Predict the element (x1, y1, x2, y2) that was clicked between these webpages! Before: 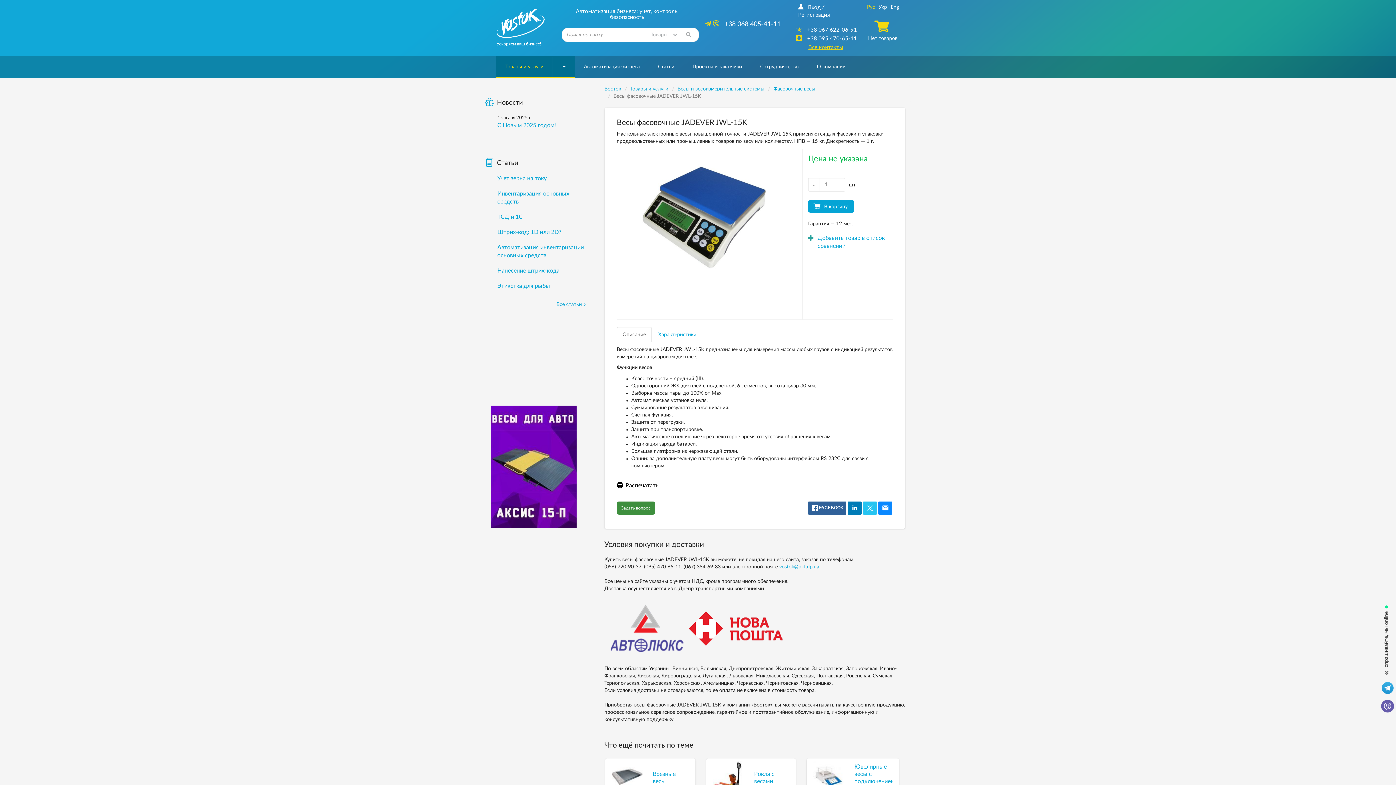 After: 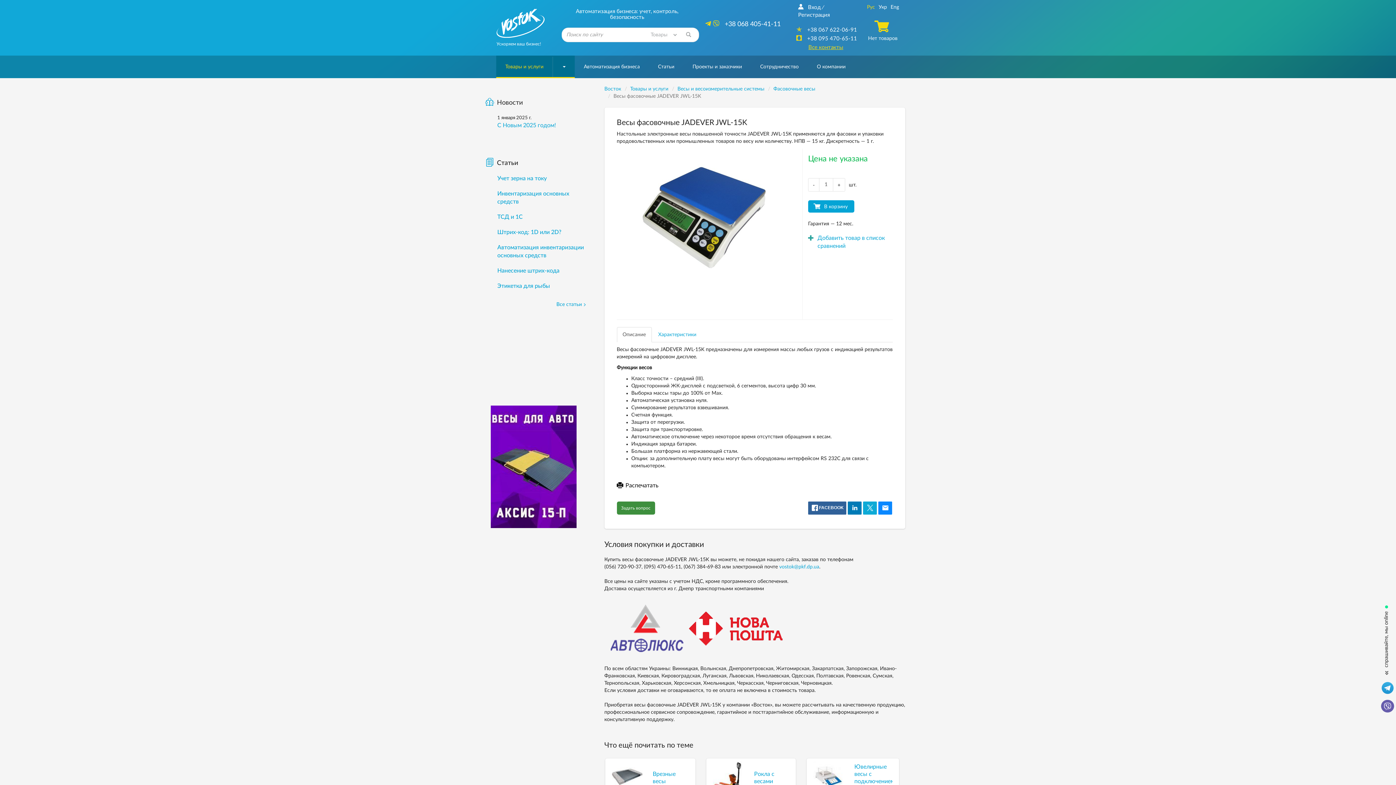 Action: bbox: (863, 501, 877, 514)